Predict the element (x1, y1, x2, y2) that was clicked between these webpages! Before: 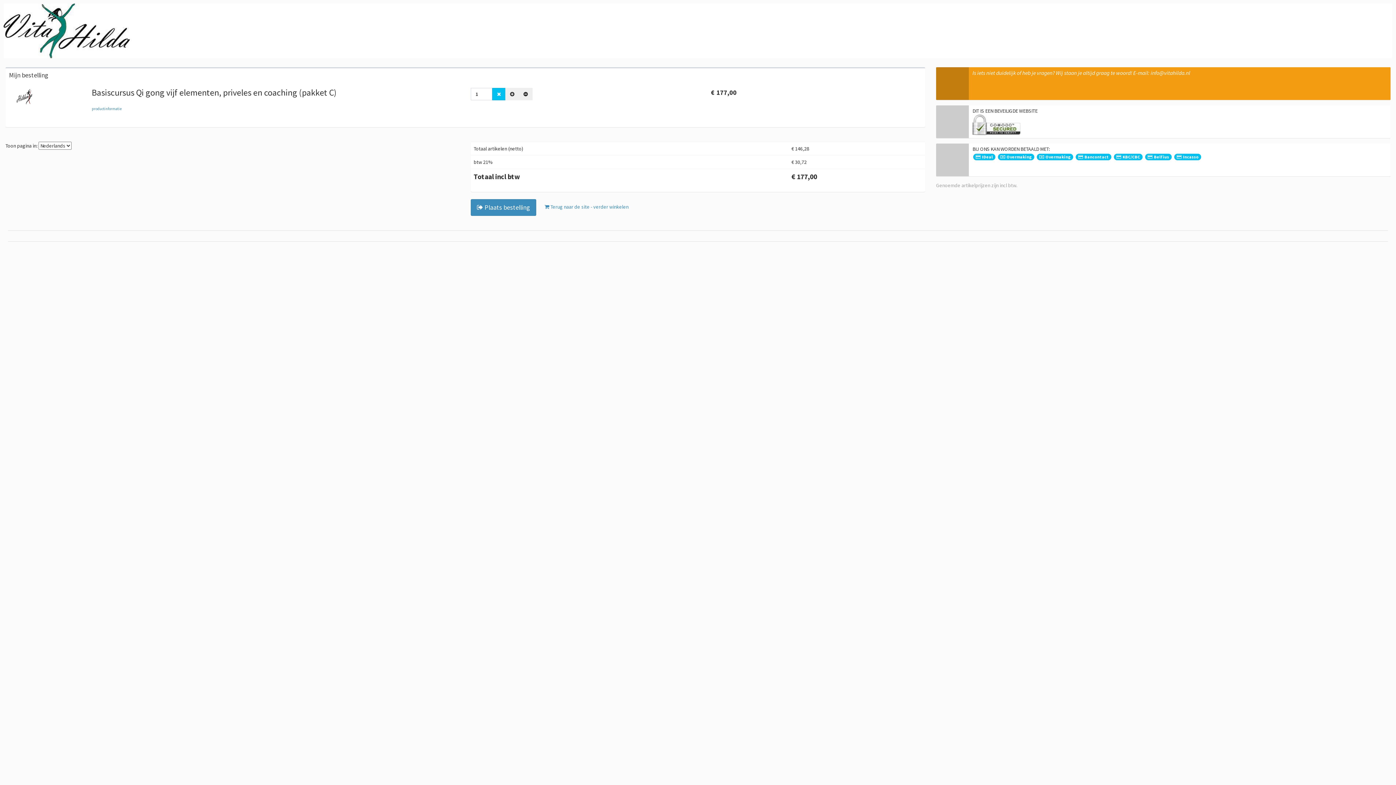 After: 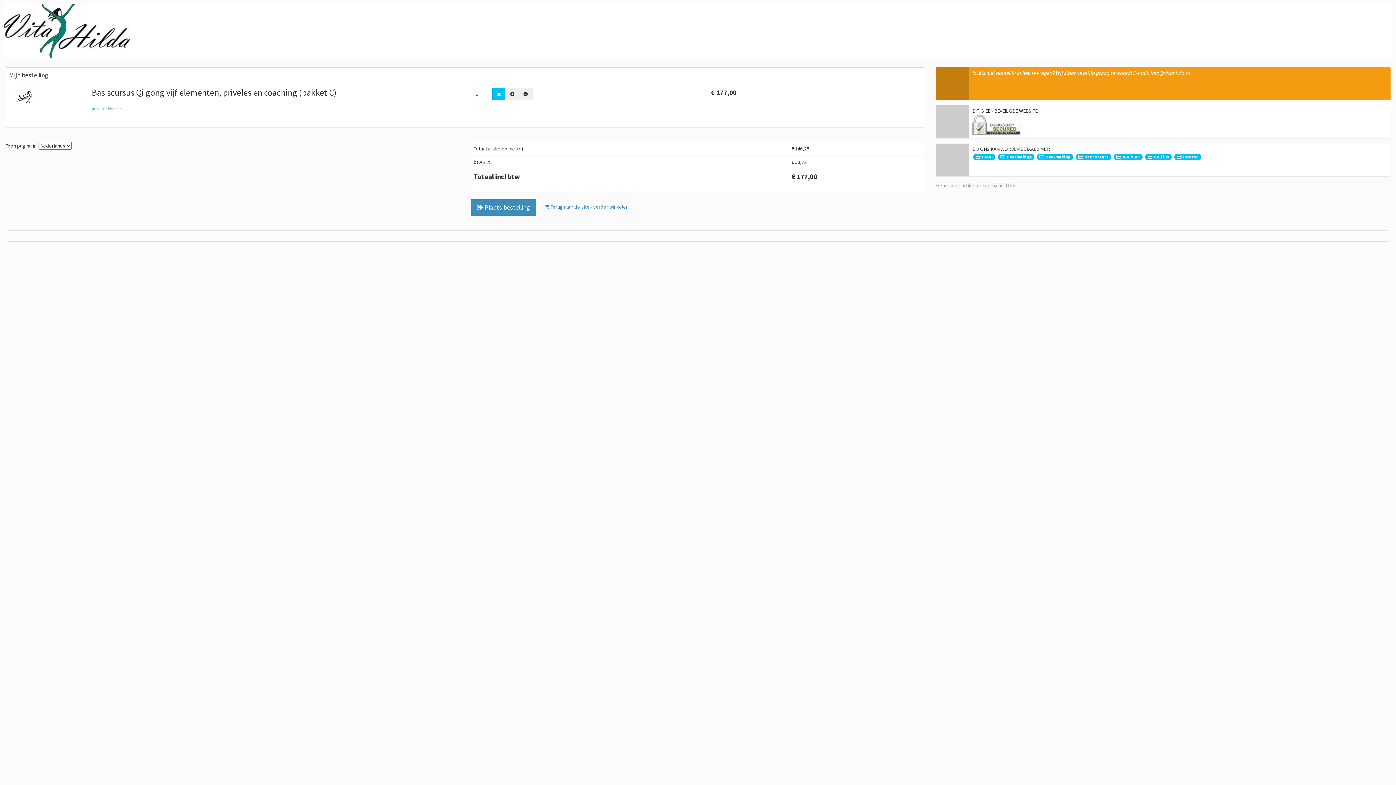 Action: label: productinformatie bbox: (91, 106, 121, 111)